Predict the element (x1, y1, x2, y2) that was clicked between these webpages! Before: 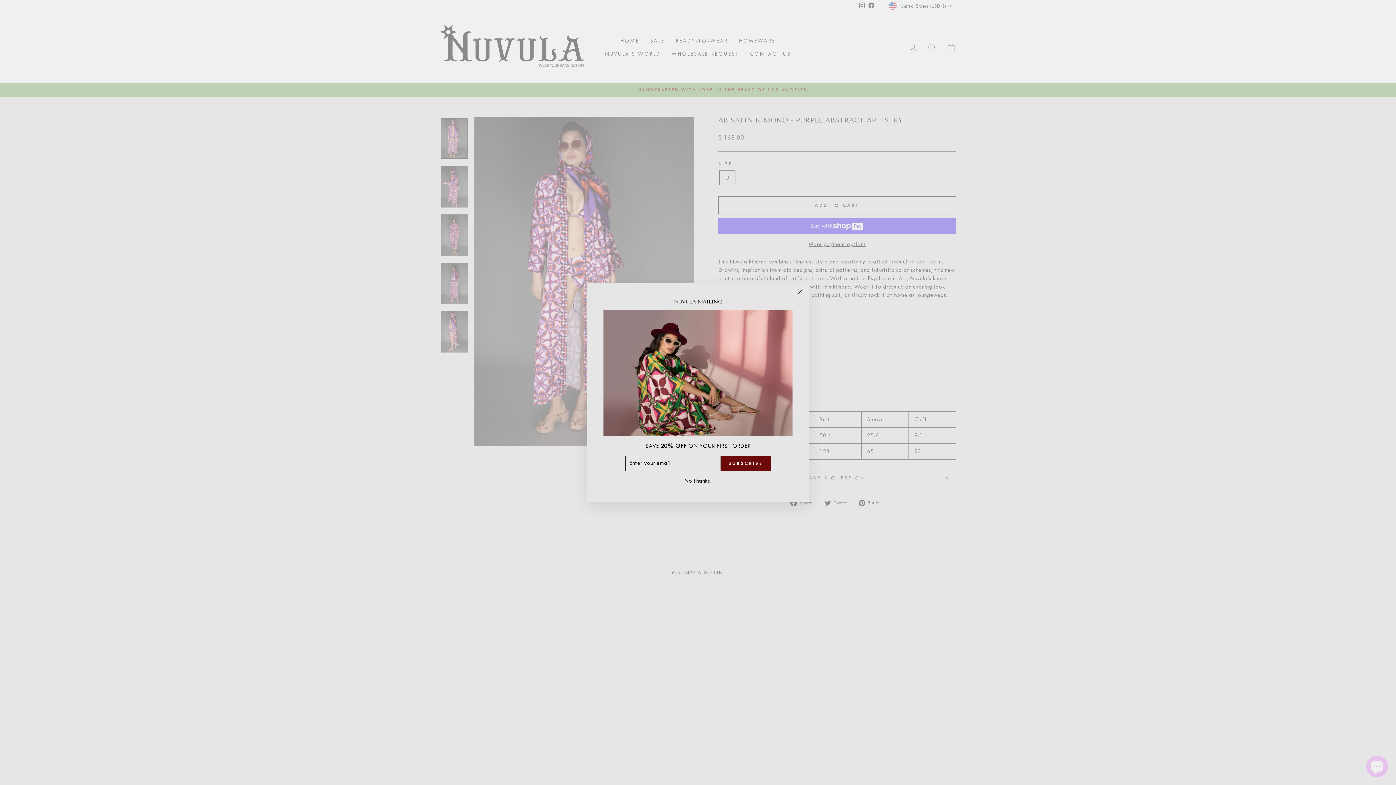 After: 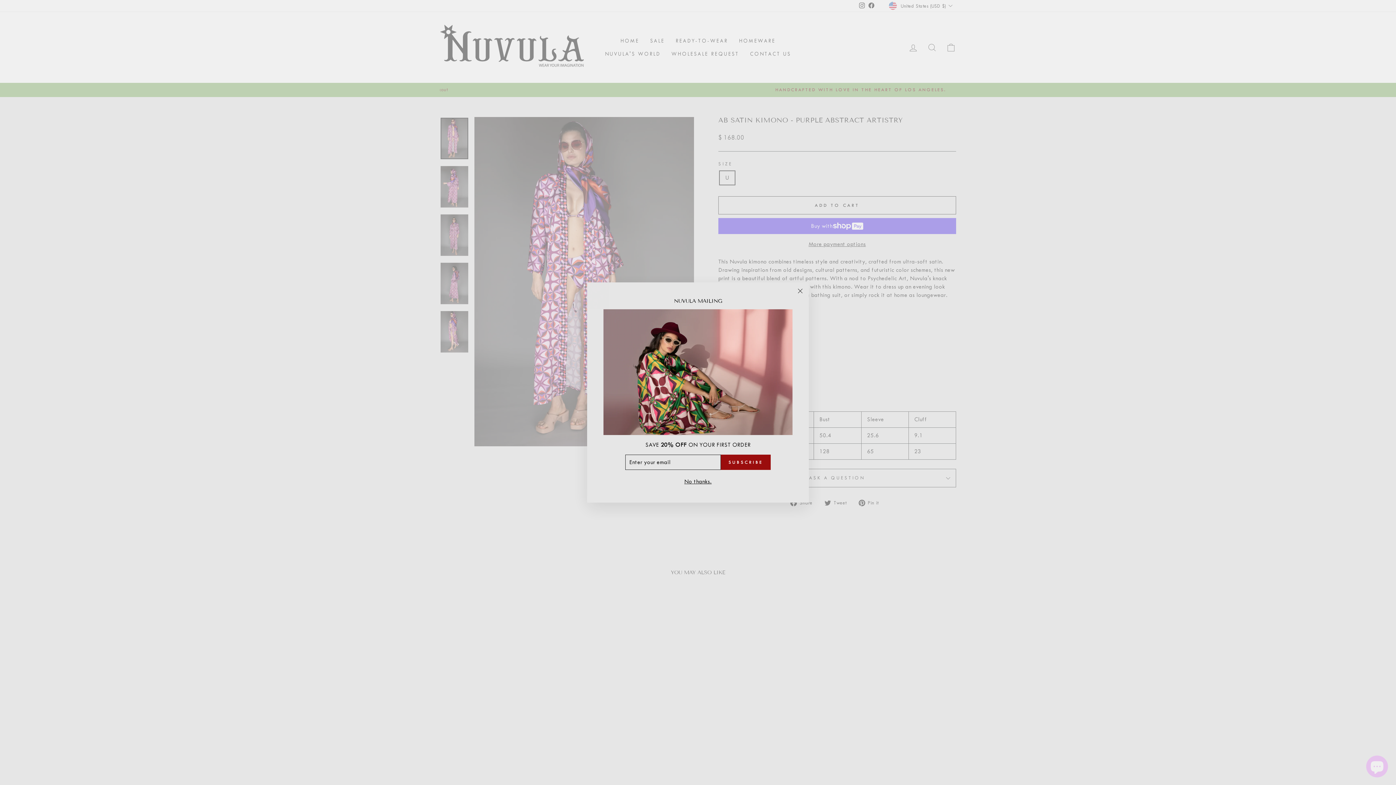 Action: bbox: (721, 464, 770, 479) label: SUBSCRIBE